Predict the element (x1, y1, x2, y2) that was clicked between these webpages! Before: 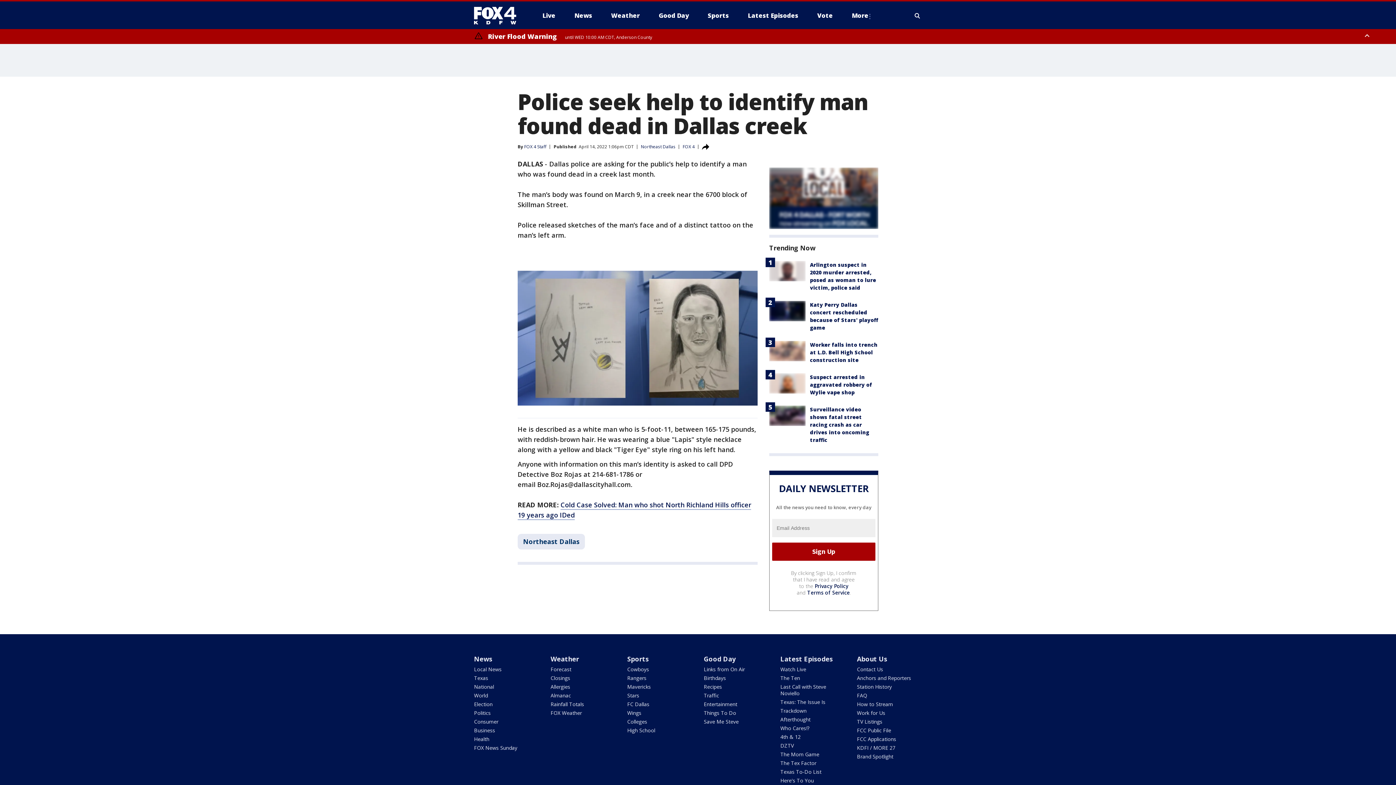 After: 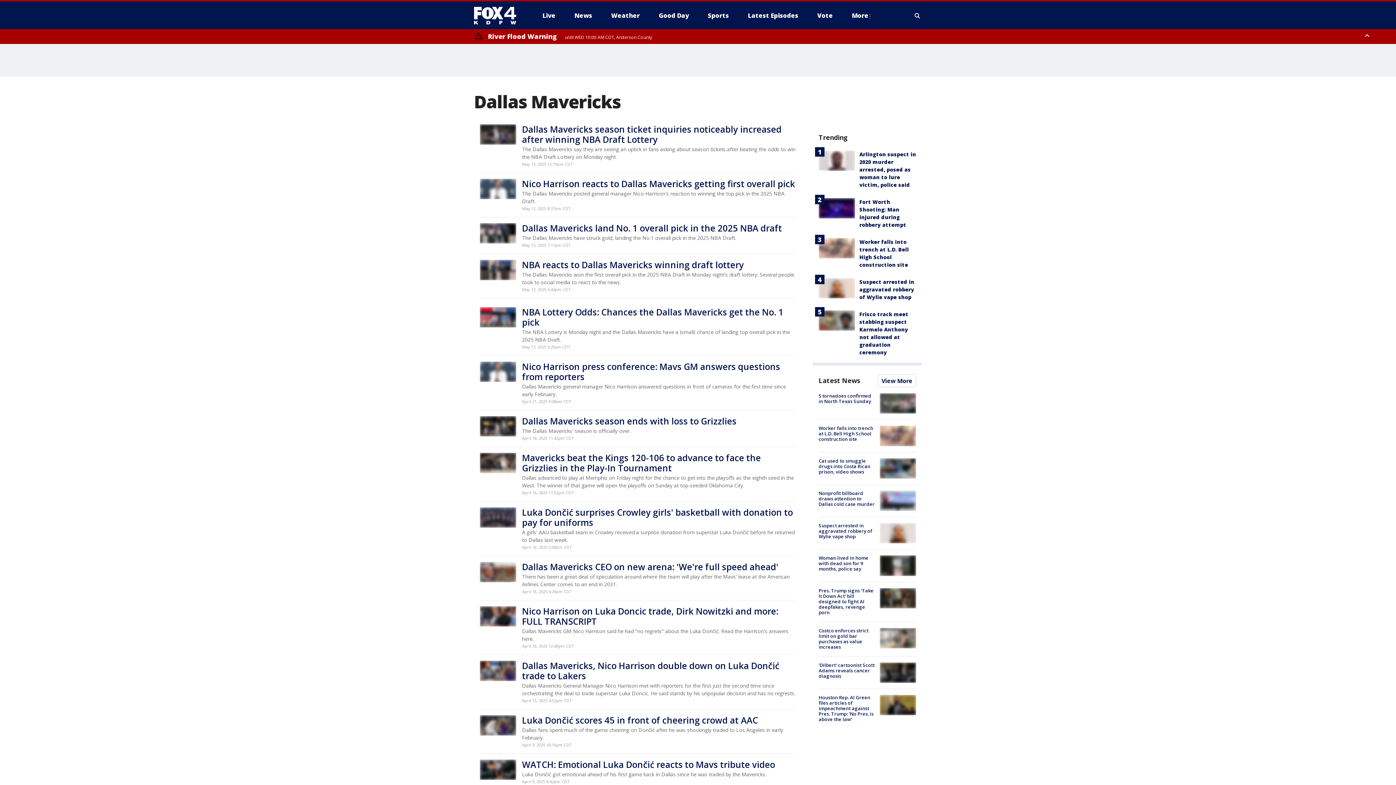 Action: bbox: (627, 683, 651, 690) label: Mavericks